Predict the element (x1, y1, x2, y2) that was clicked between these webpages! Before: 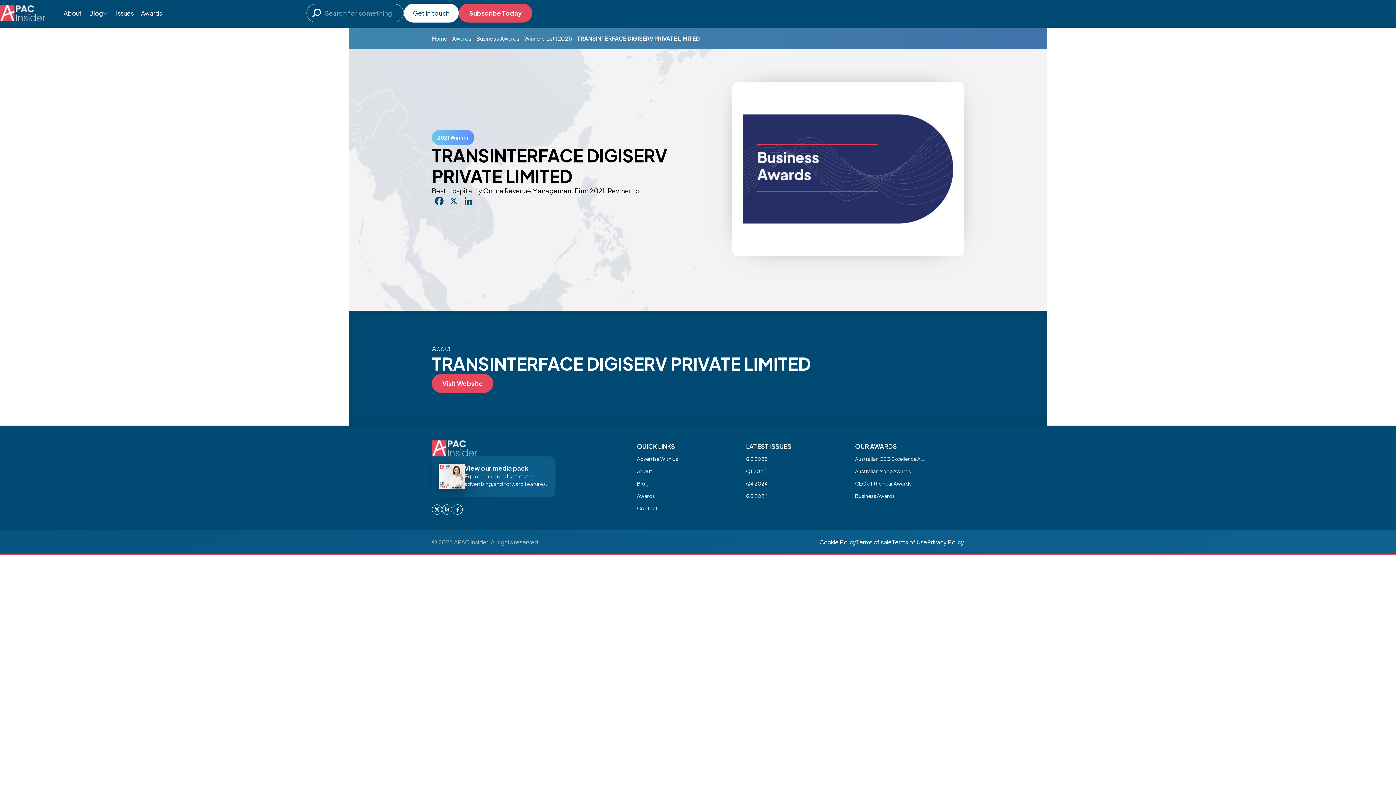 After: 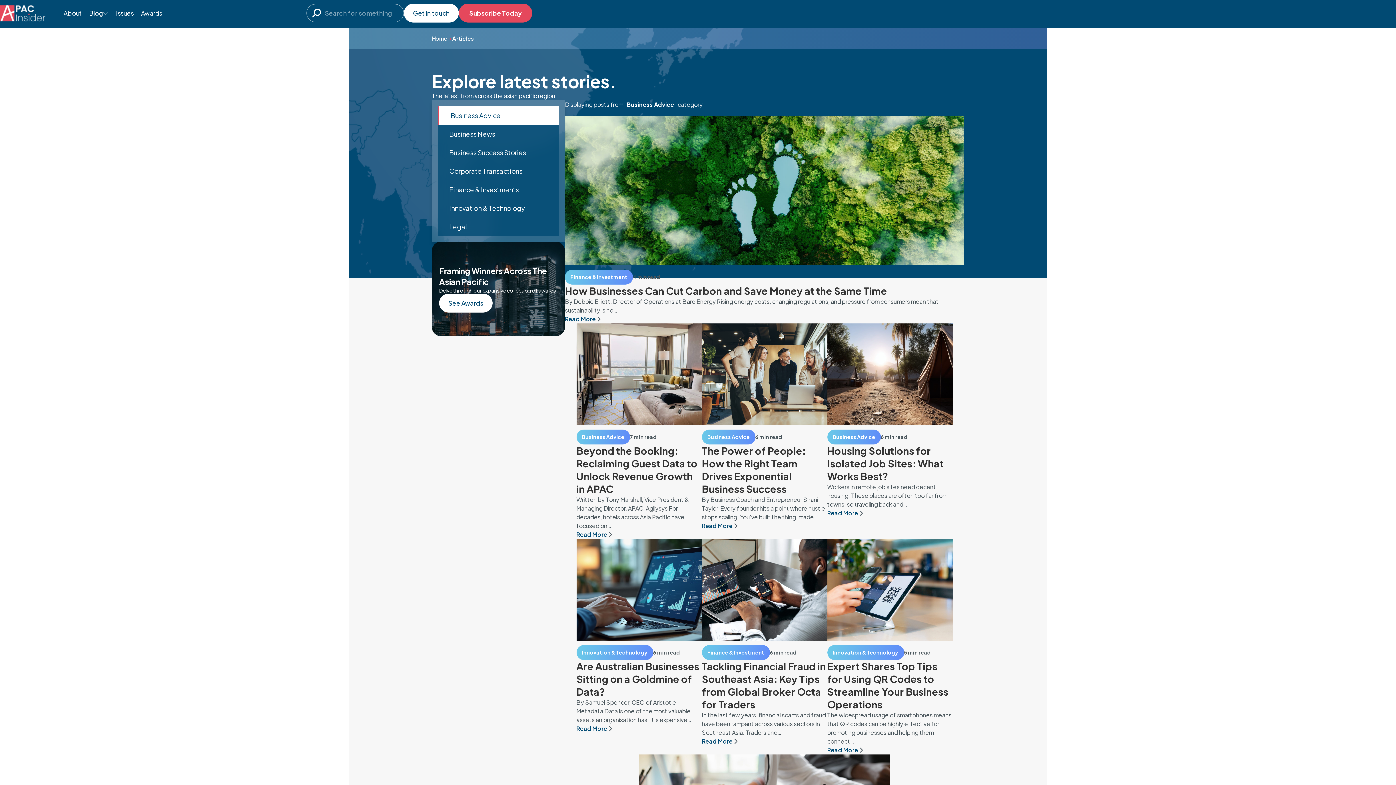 Action: label: Blog bbox: (637, 480, 648, 486)